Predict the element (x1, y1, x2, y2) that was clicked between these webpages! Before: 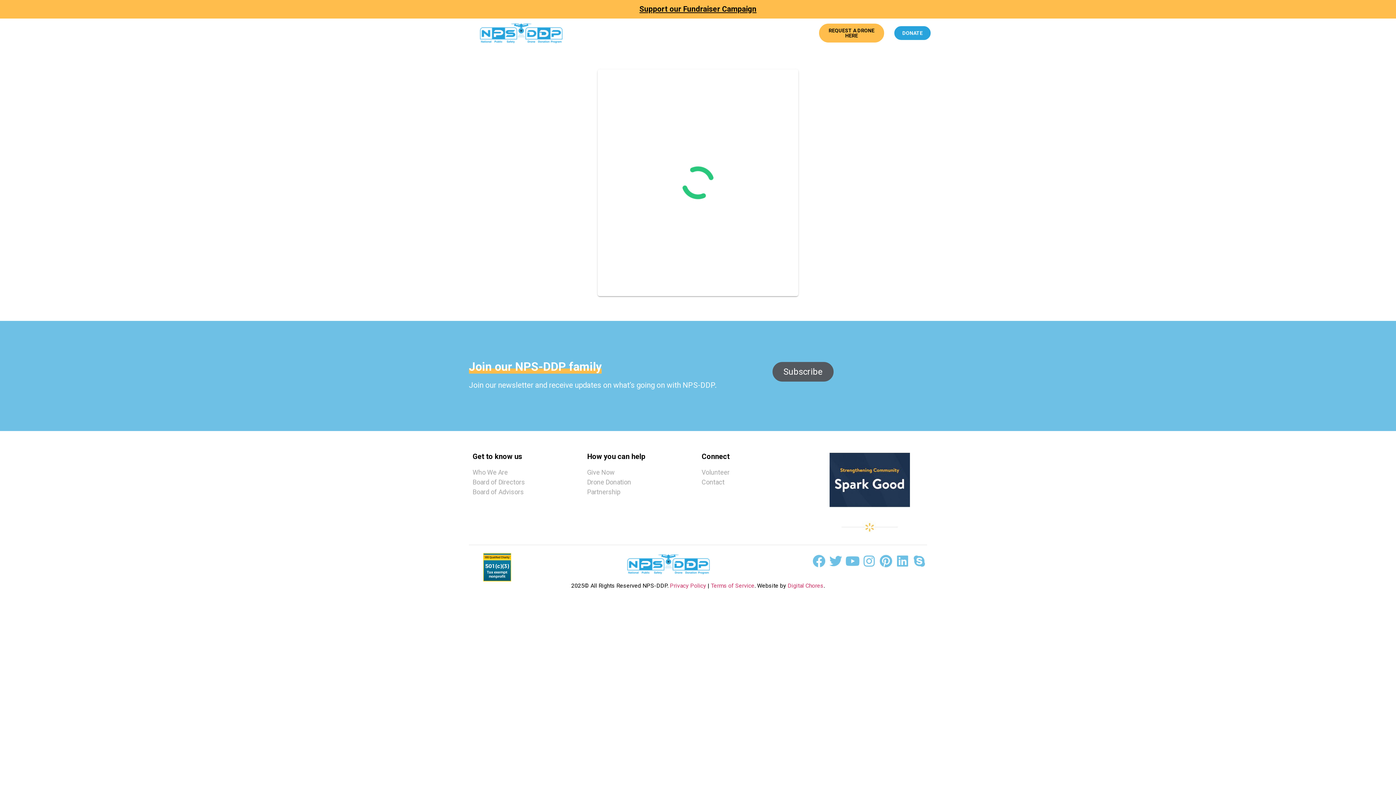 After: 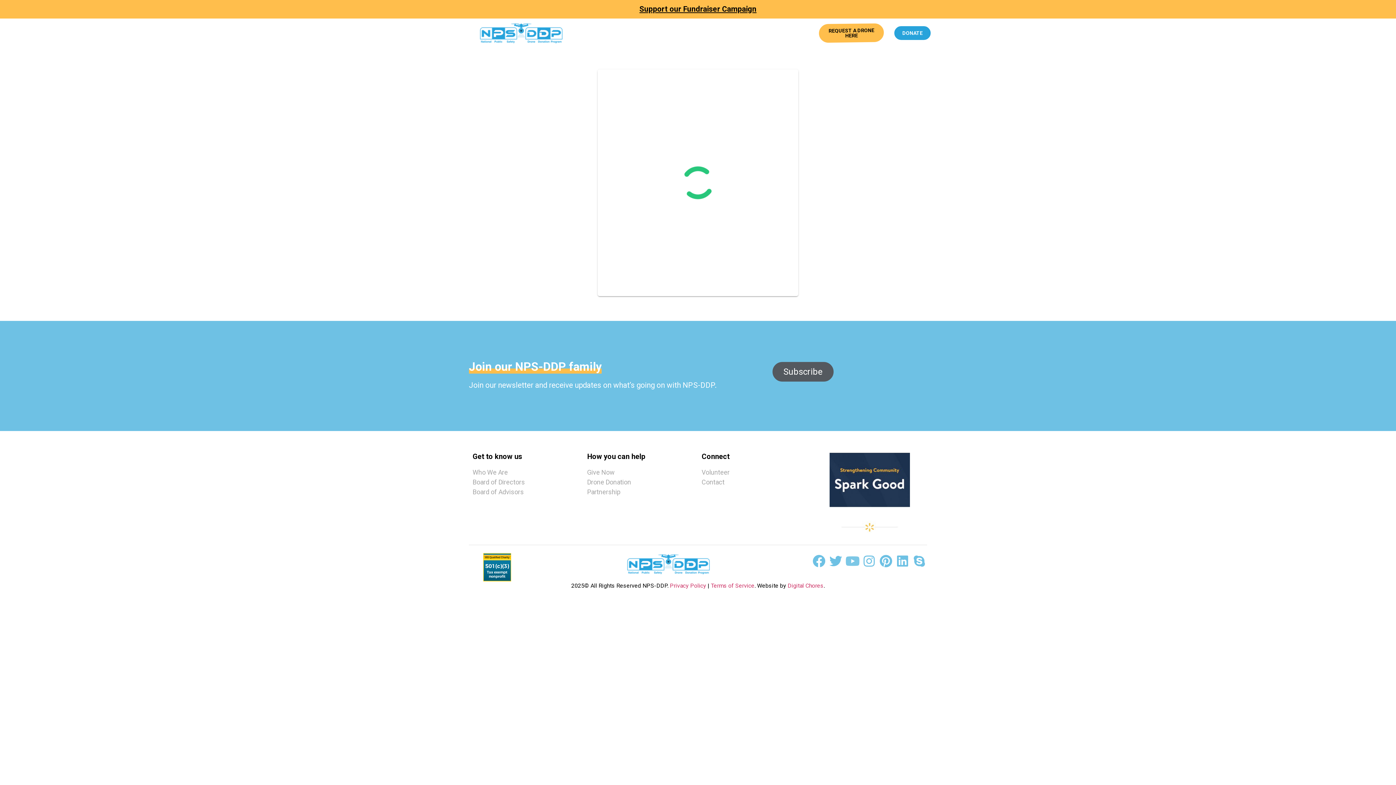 Action: bbox: (845, 553, 860, 568) label: Youtube